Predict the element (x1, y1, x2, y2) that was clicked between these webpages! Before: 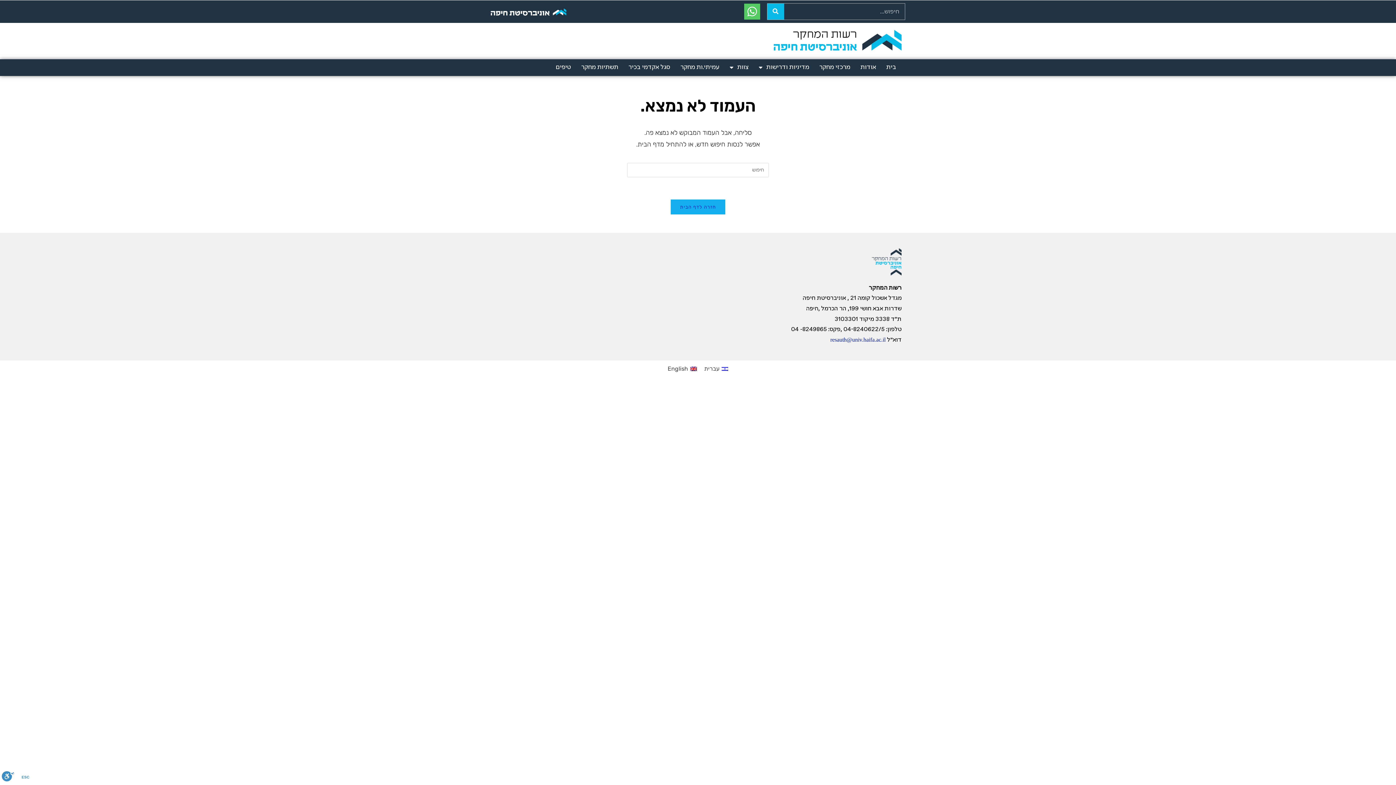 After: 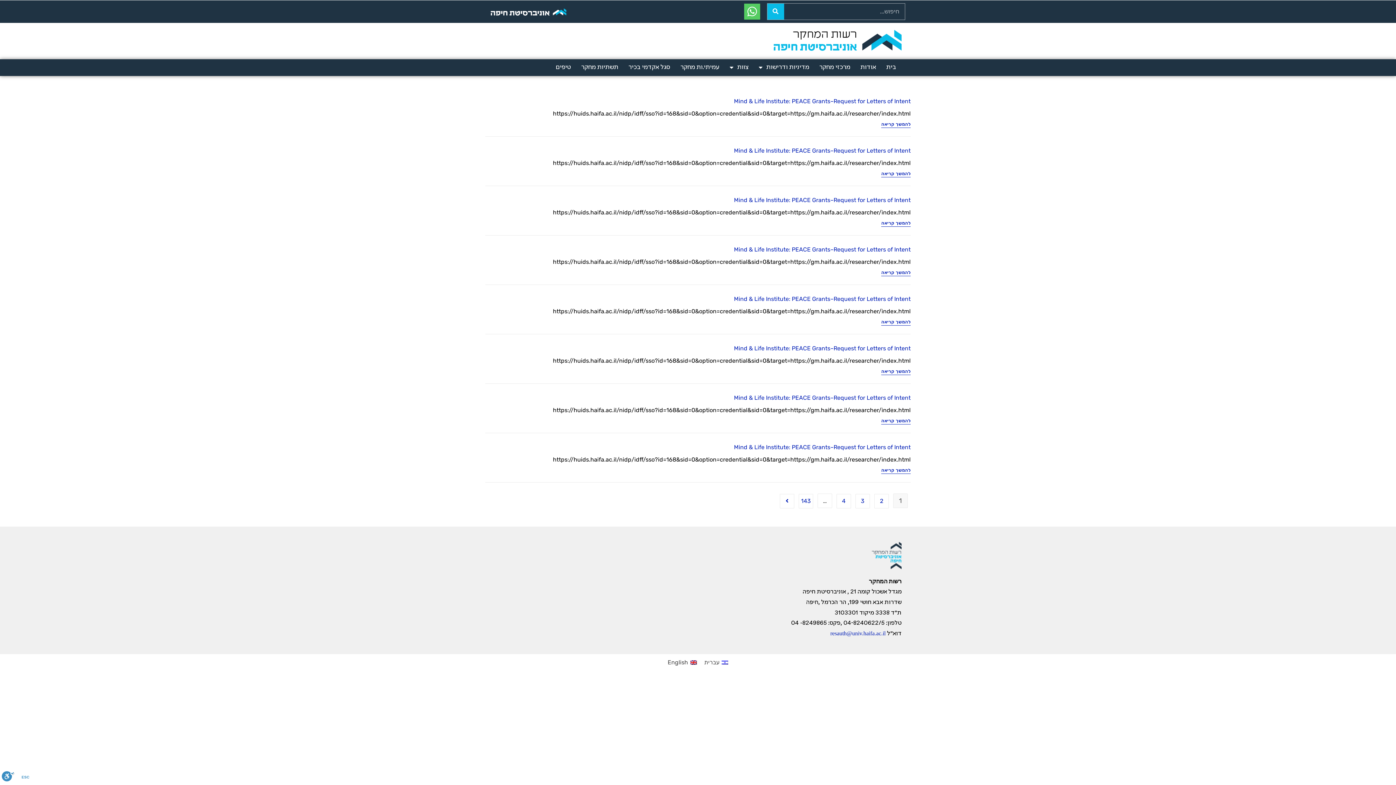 Action: bbox: (767, 3, 784, 19) label: חיפוש